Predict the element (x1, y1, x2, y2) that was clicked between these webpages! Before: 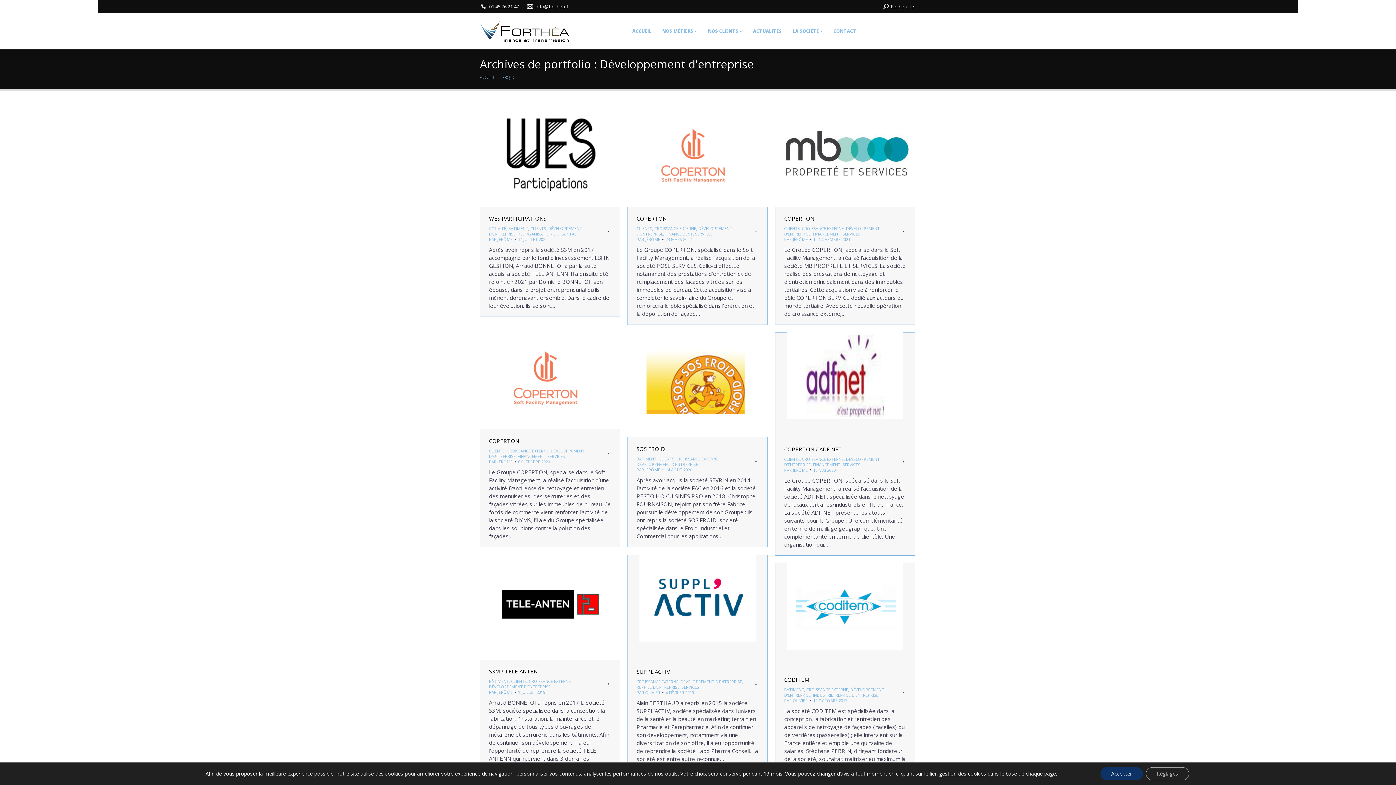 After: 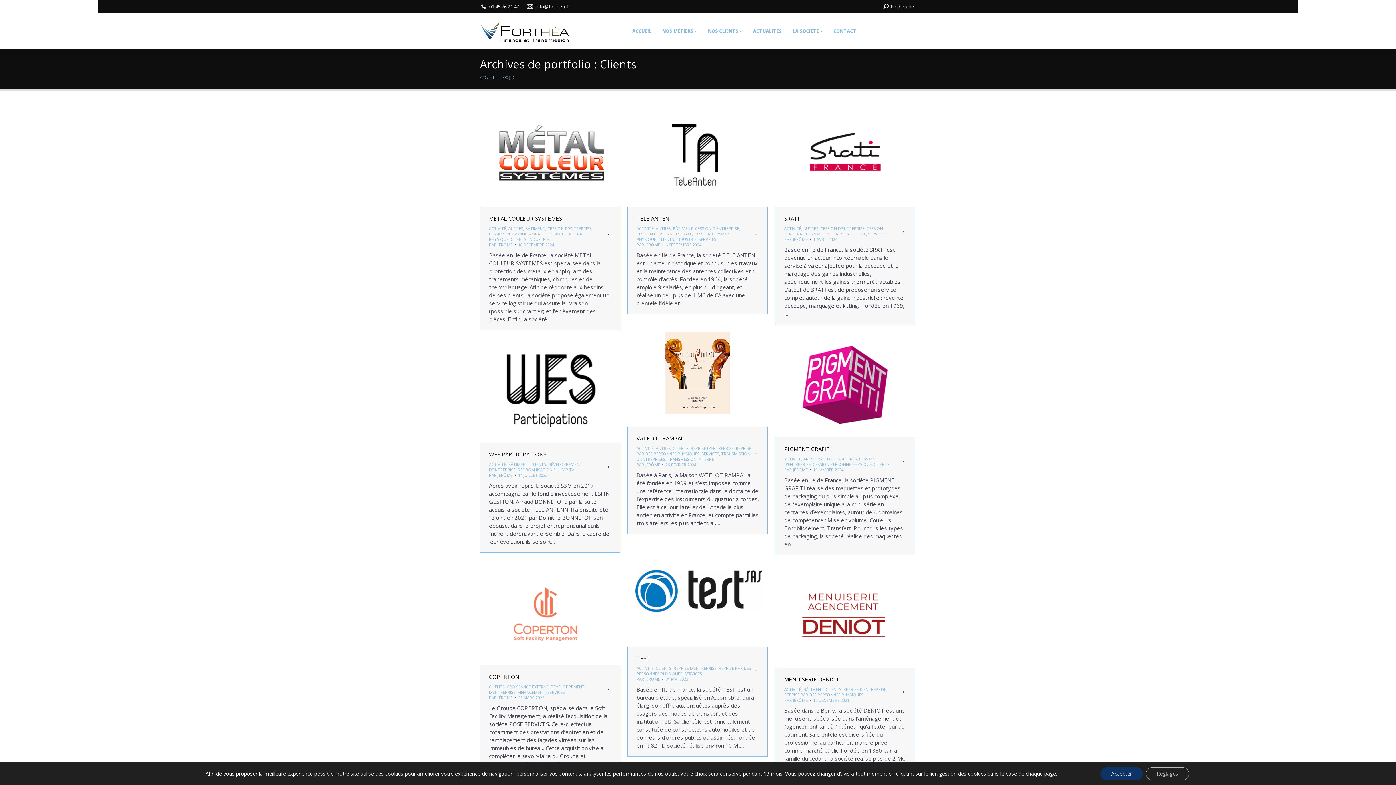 Action: label: CLIENTS bbox: (530, 225, 546, 231)